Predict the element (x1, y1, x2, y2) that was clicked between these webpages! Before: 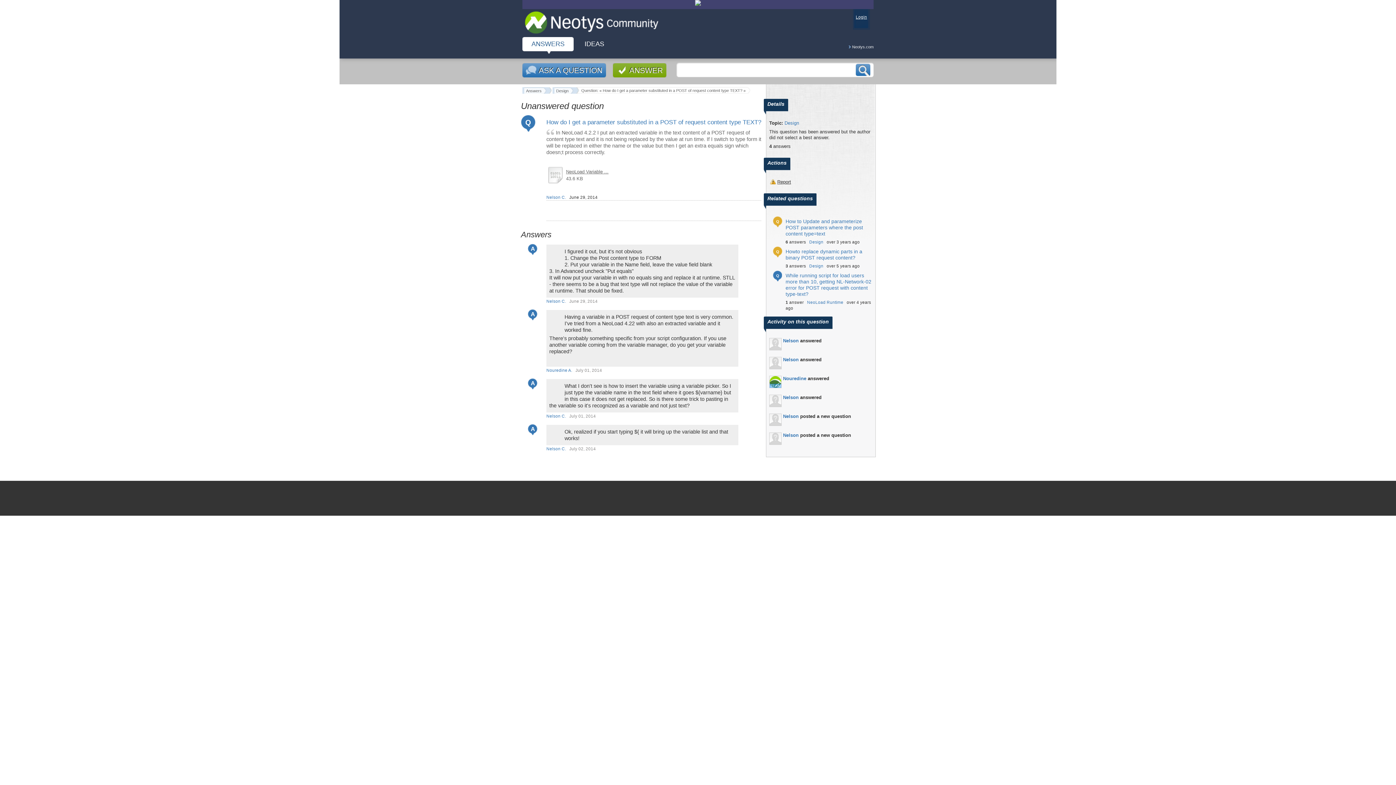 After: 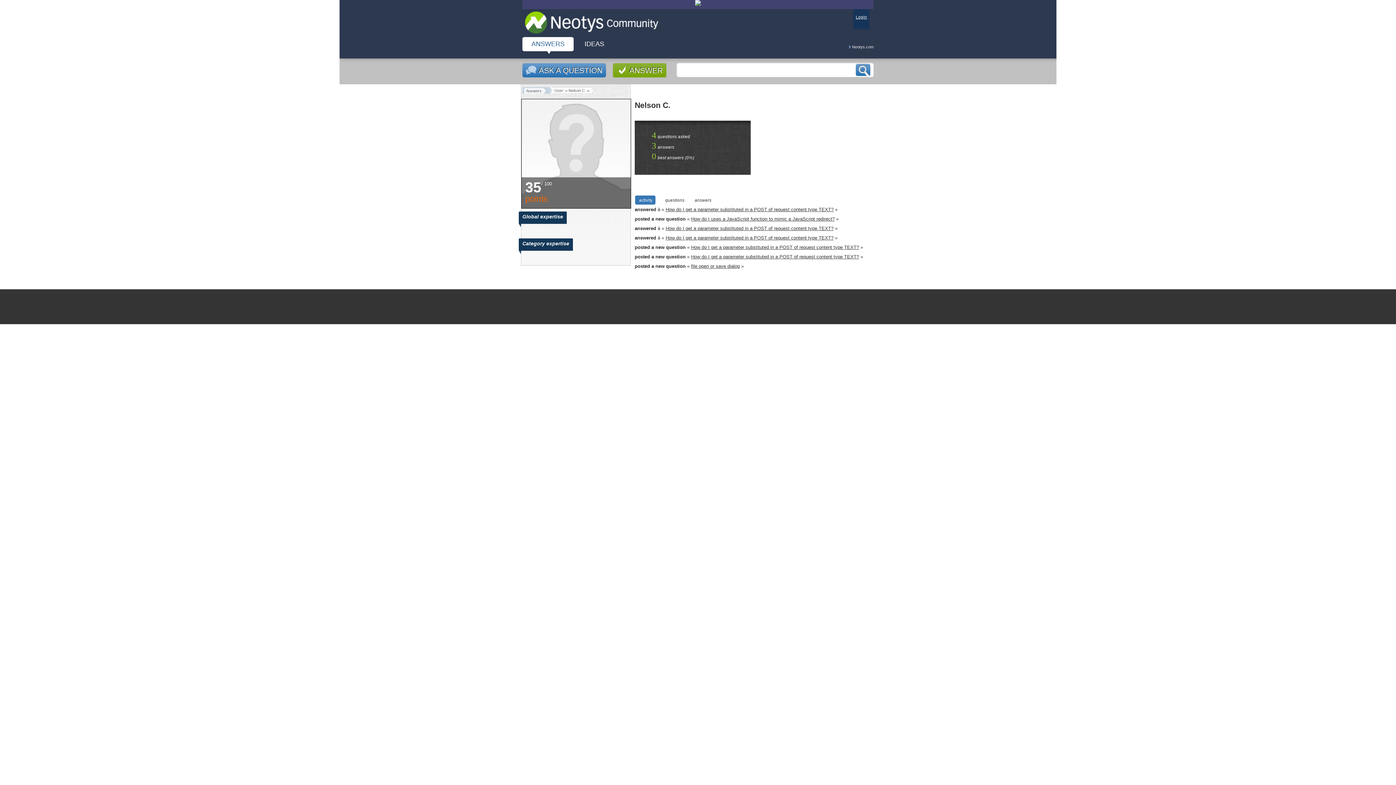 Action: bbox: (783, 413, 798, 419) label: Nelson